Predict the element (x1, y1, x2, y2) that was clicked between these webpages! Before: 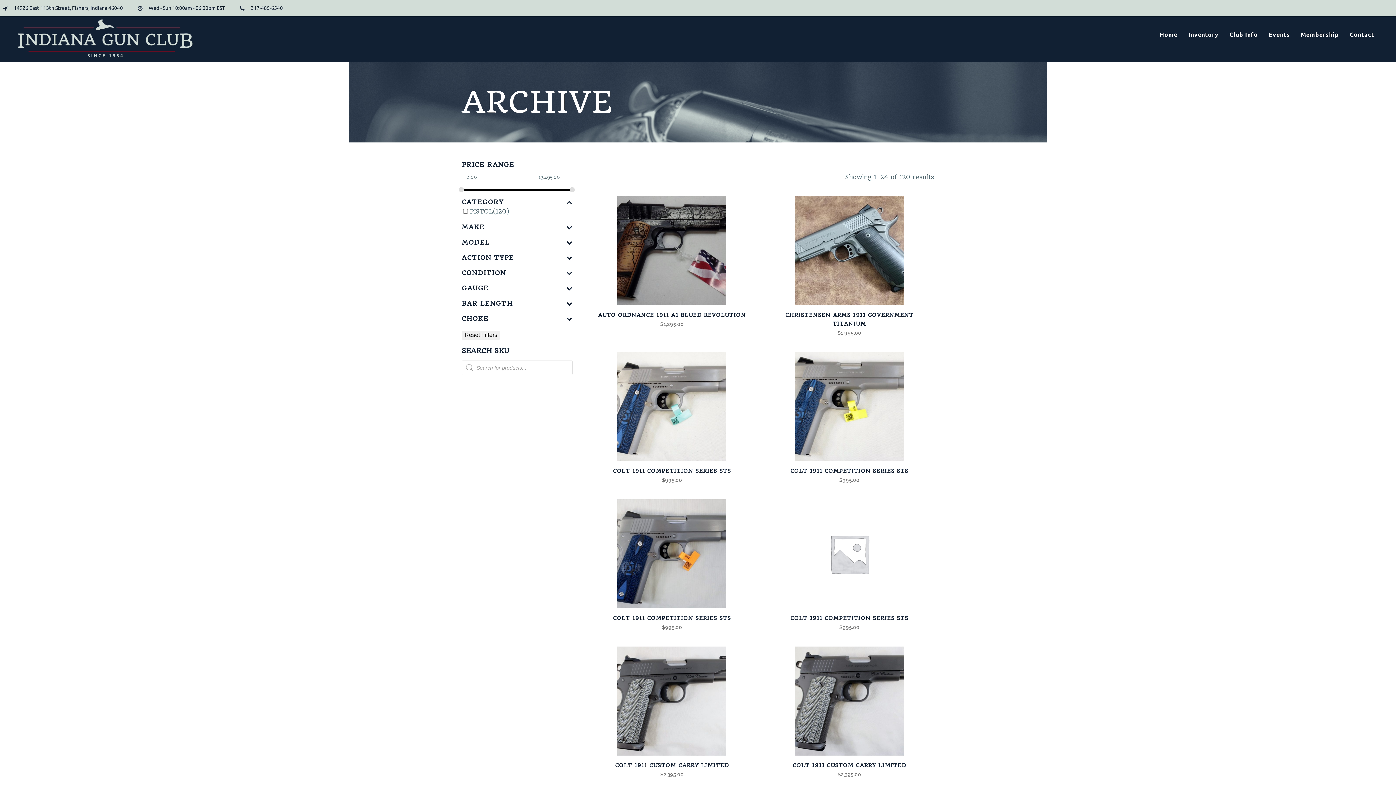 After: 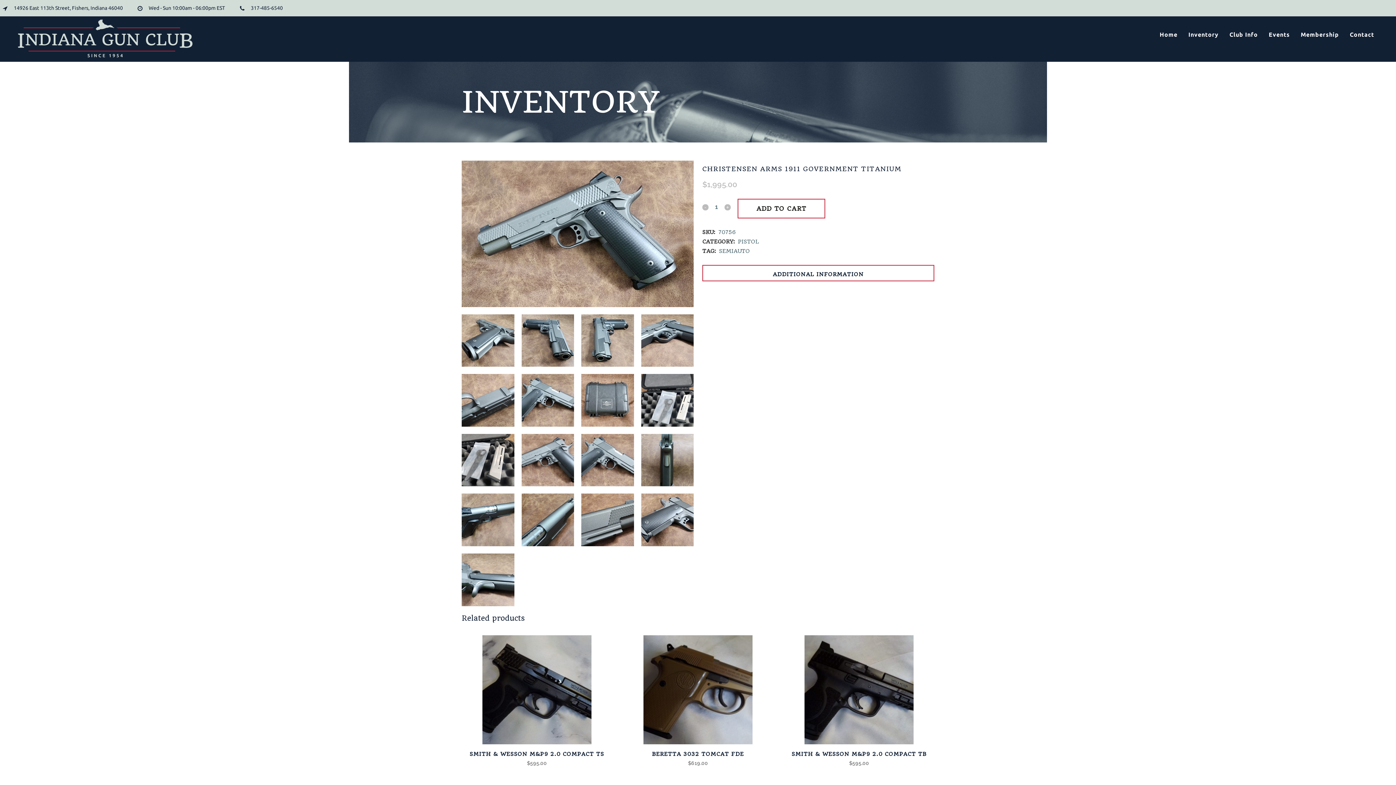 Action: bbox: (764, 305, 934, 337) label: CHRISTENSEN ARMS 1911 GOVERNMENT TITANIUM
$1,995.00